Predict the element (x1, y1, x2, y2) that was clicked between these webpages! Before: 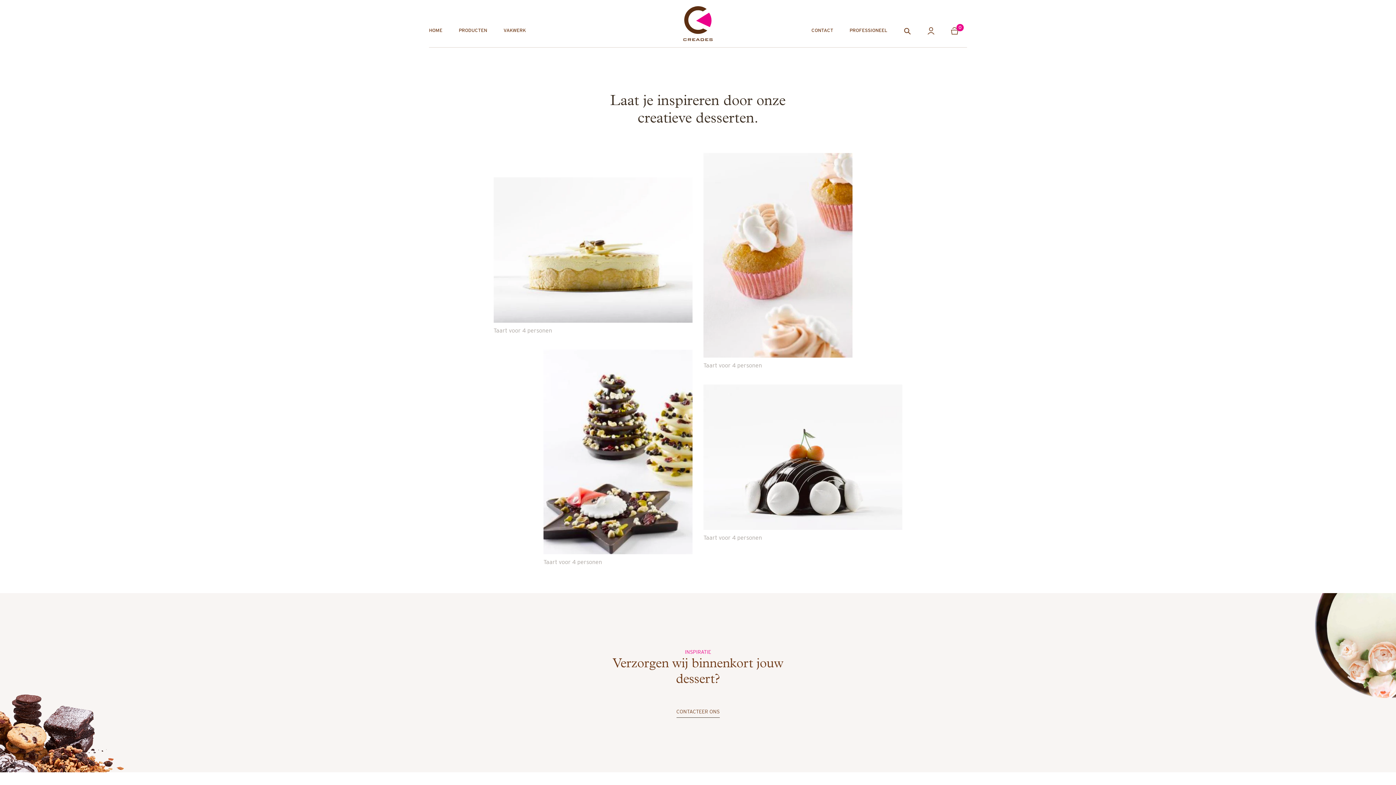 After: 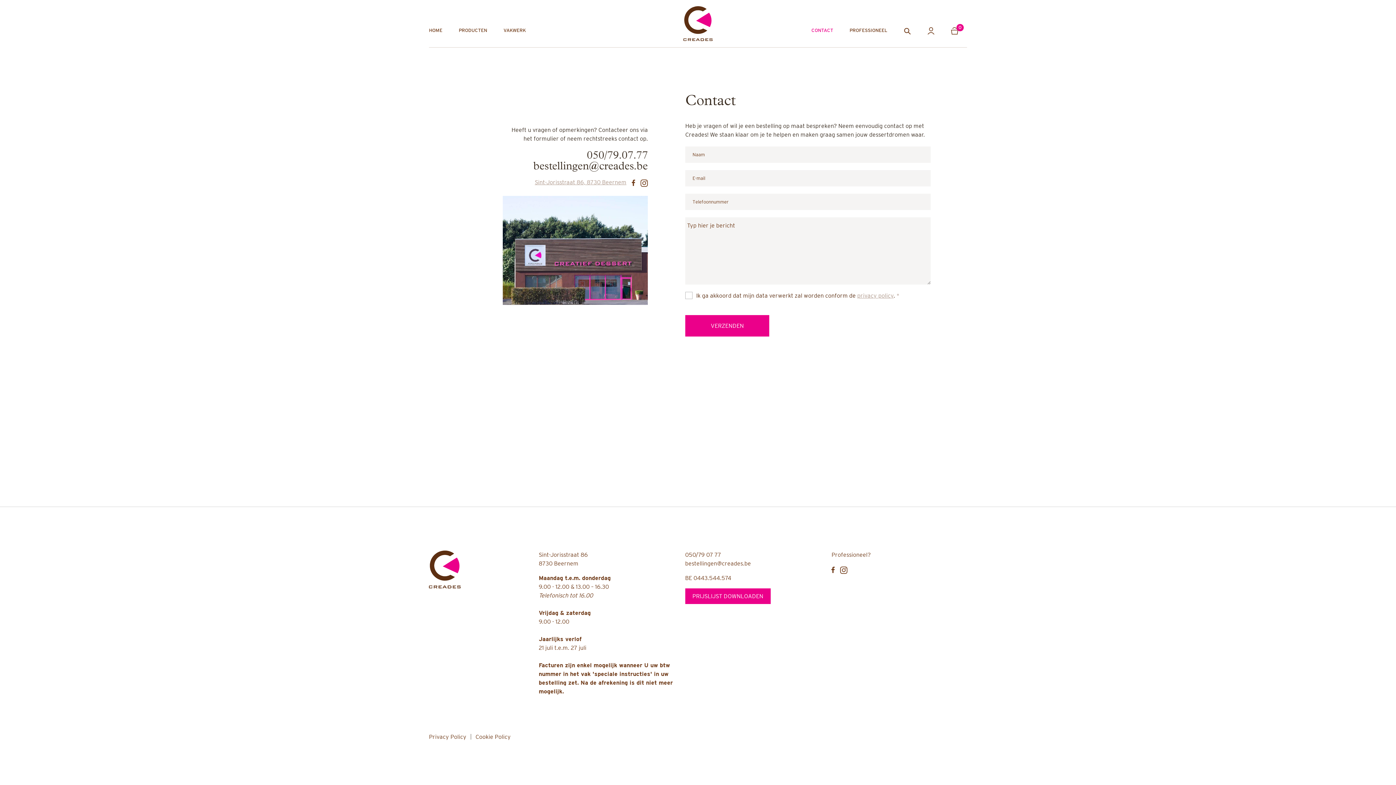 Action: bbox: (811, 27, 833, 33) label: CONTACT